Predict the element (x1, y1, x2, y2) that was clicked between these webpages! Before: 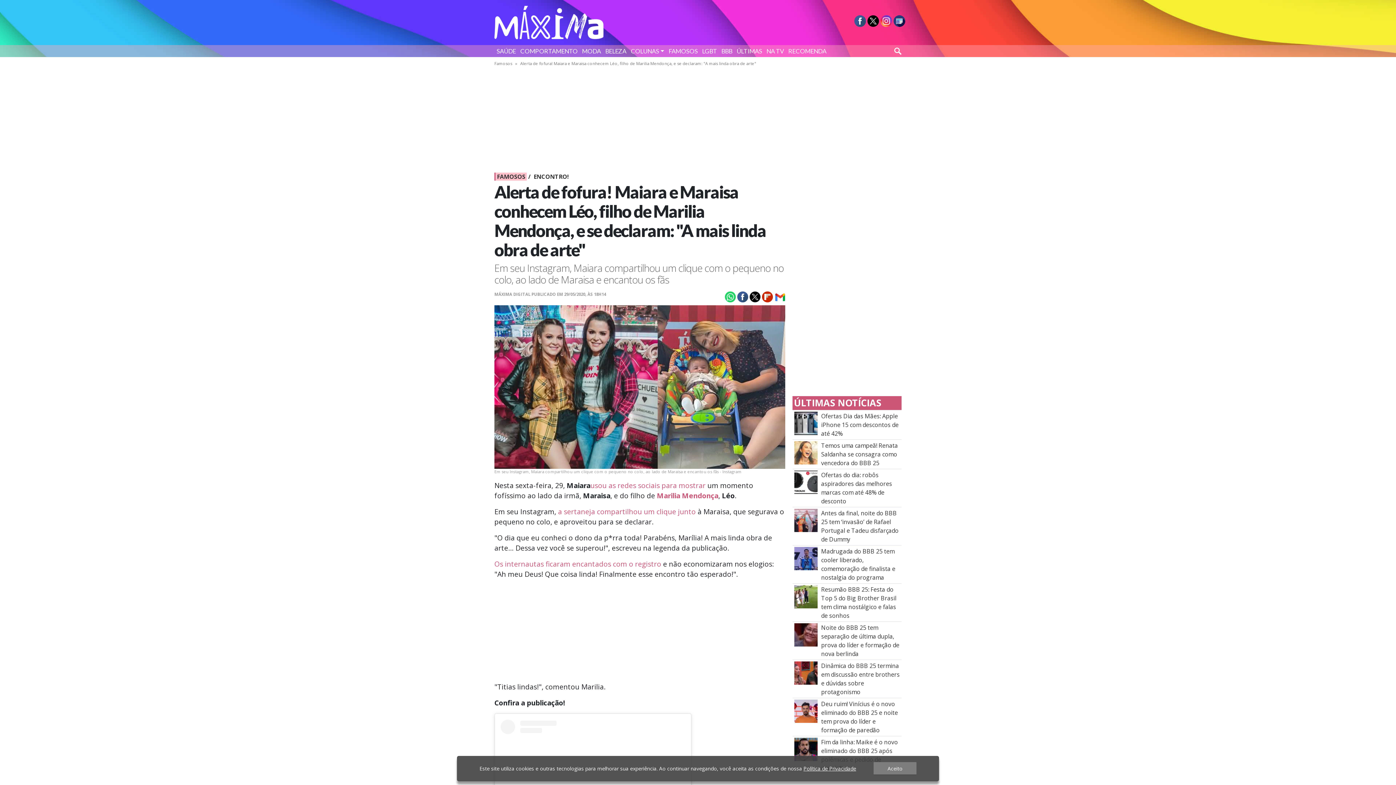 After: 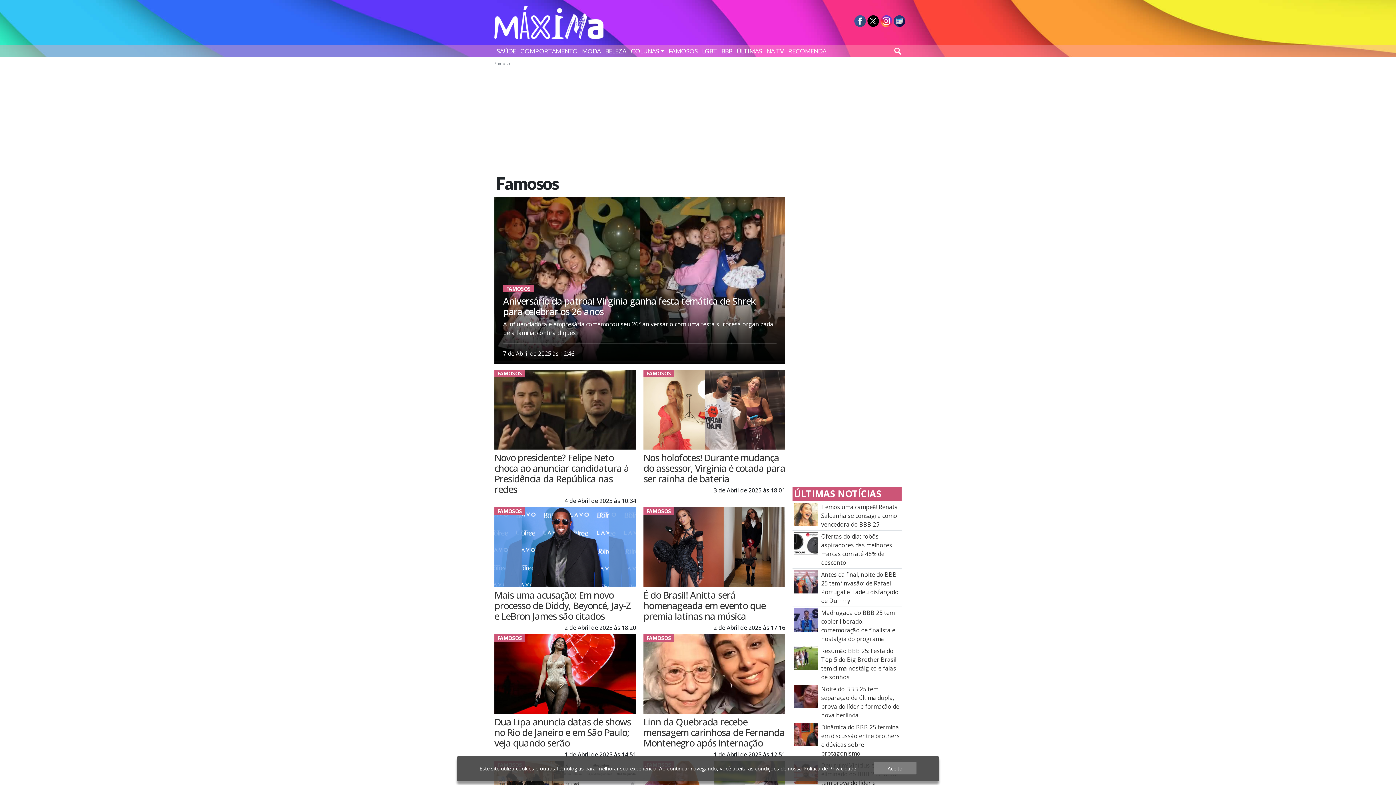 Action: bbox: (666, 45, 700, 57) label: FAMOSOS